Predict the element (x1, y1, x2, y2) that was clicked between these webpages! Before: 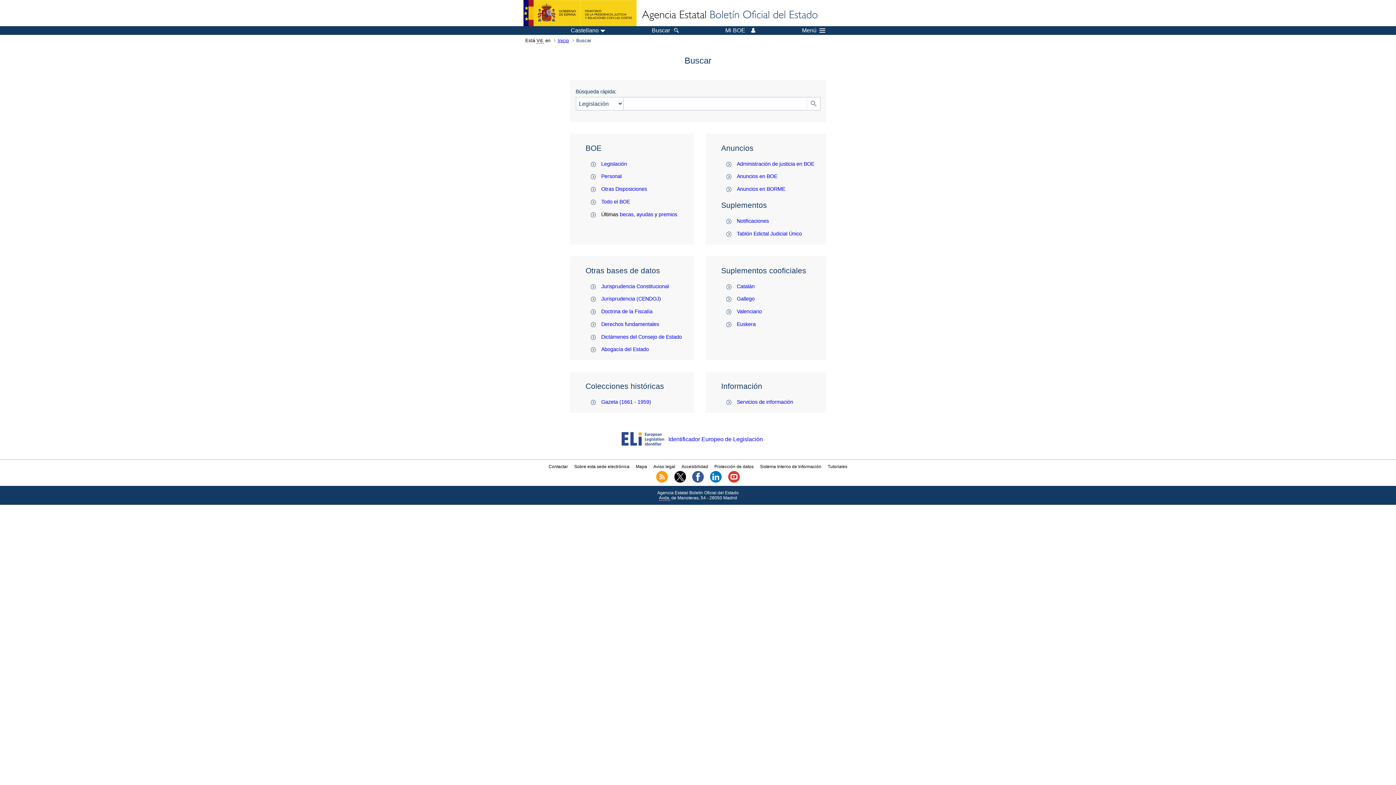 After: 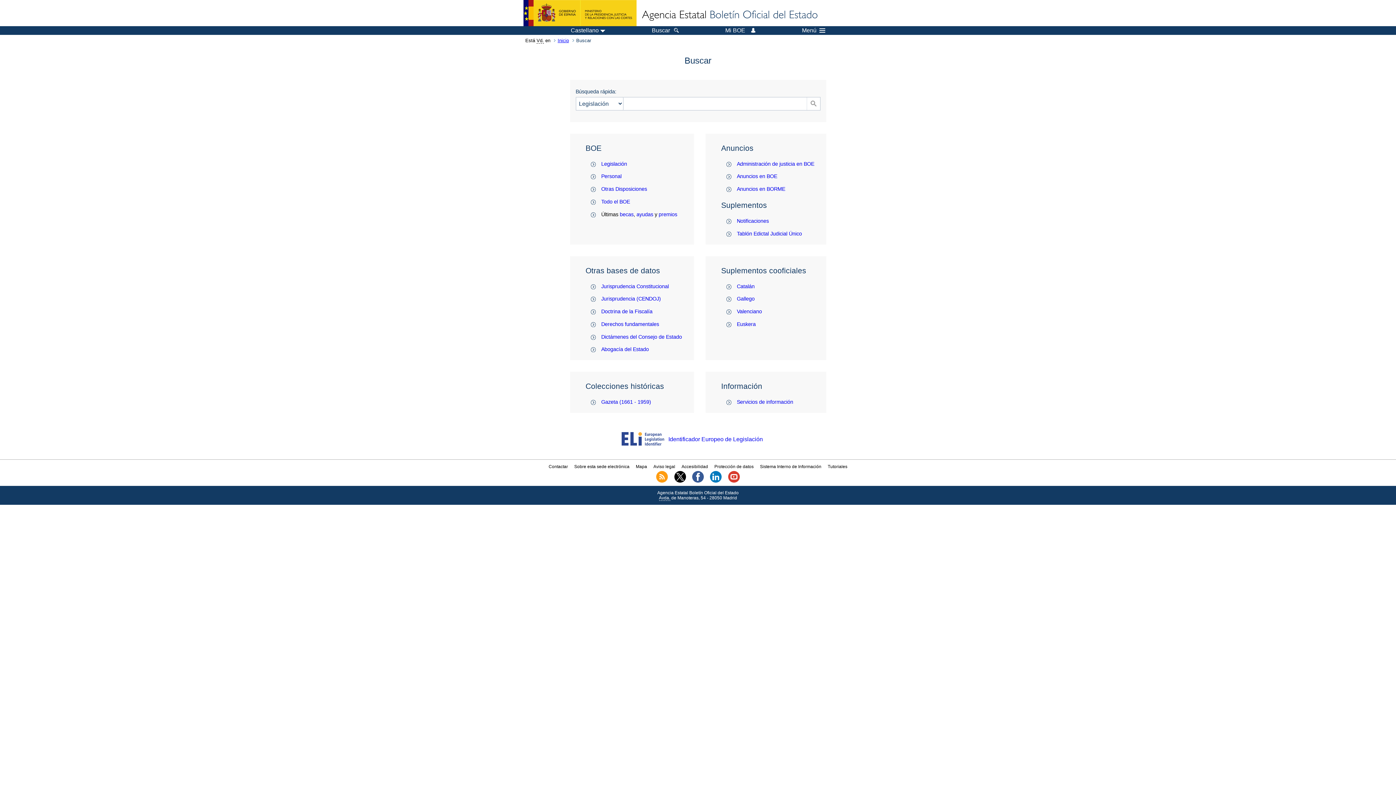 Action: label: Buscar bbox: (652, 27, 678, 33)